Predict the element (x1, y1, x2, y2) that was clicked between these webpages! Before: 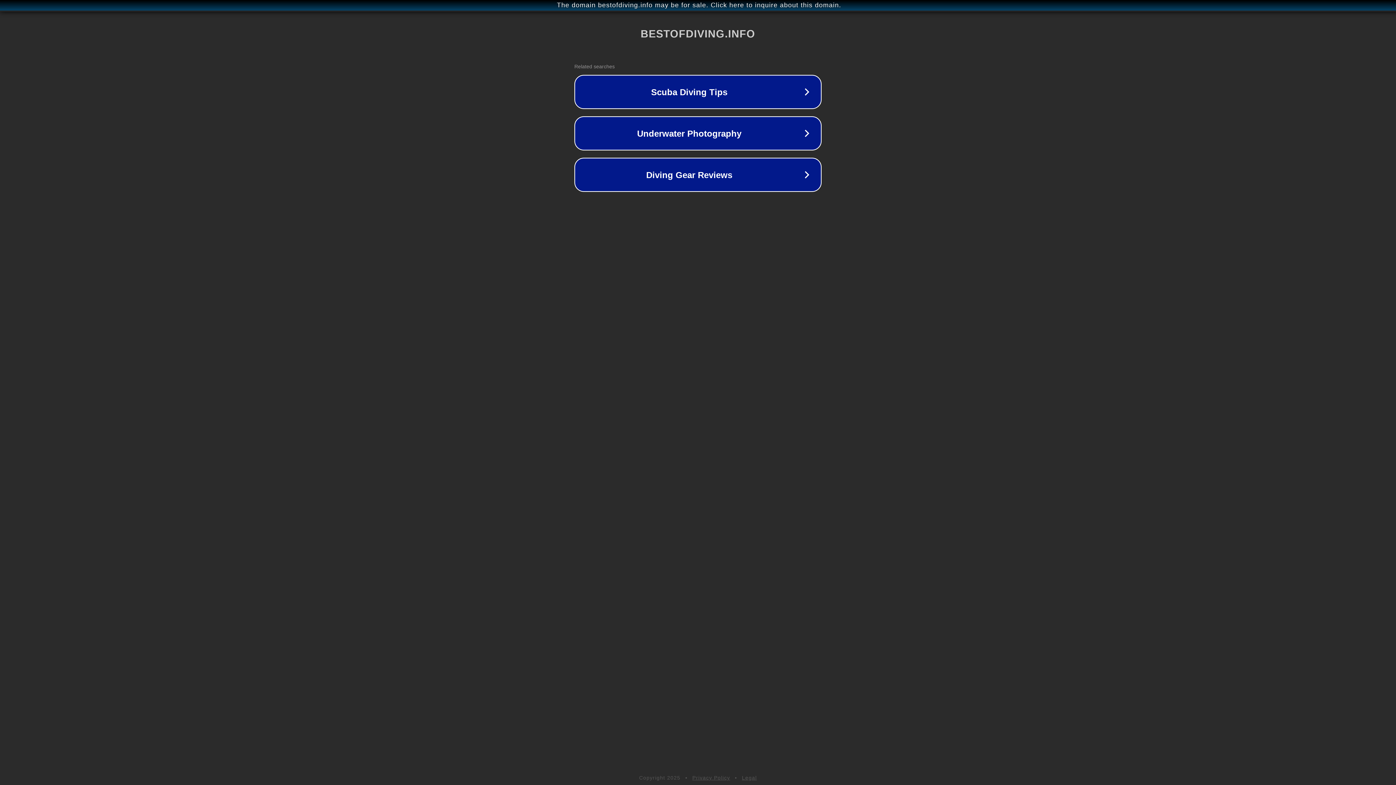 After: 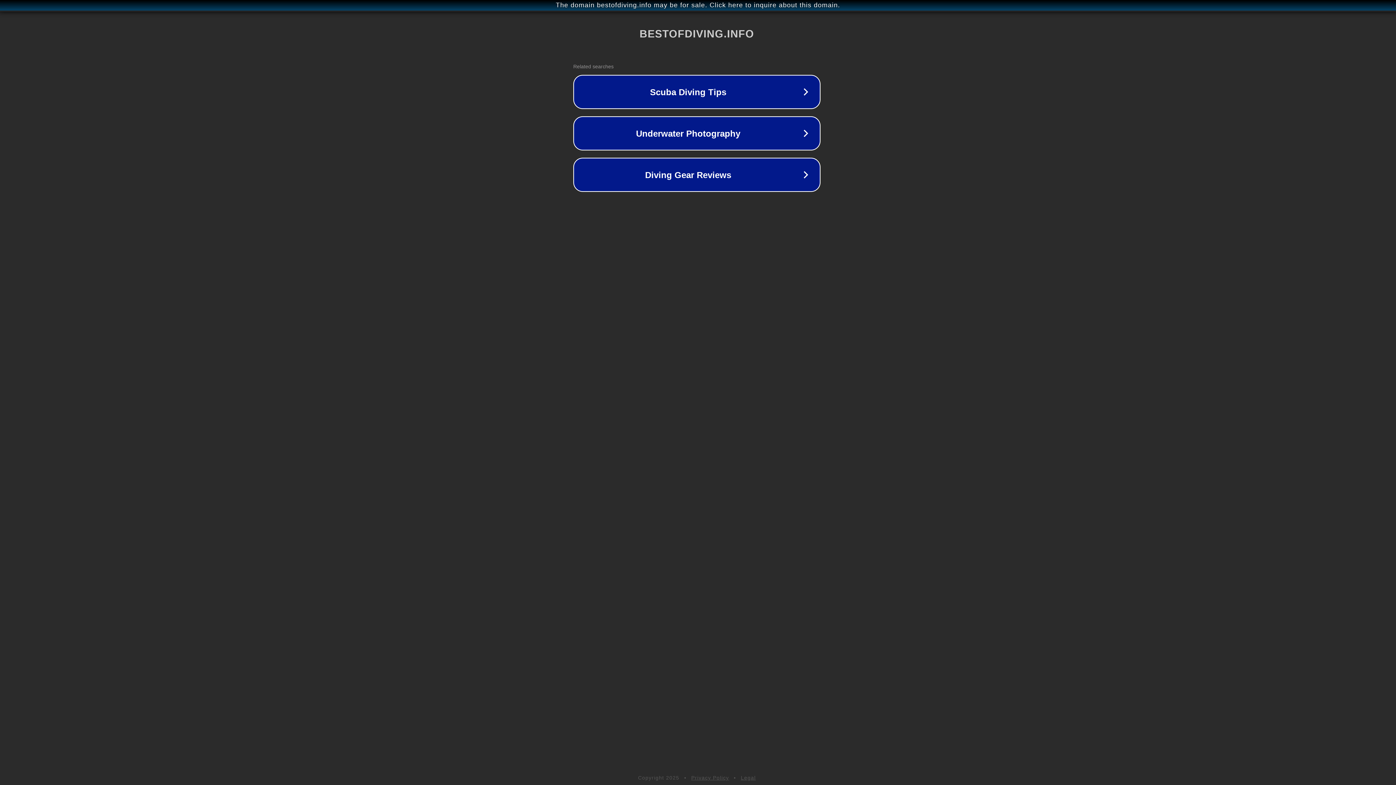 Action: bbox: (1, 1, 1397, 9) label: The domain bestofdiving.info may be for sale. Click here to inquire about this domain.